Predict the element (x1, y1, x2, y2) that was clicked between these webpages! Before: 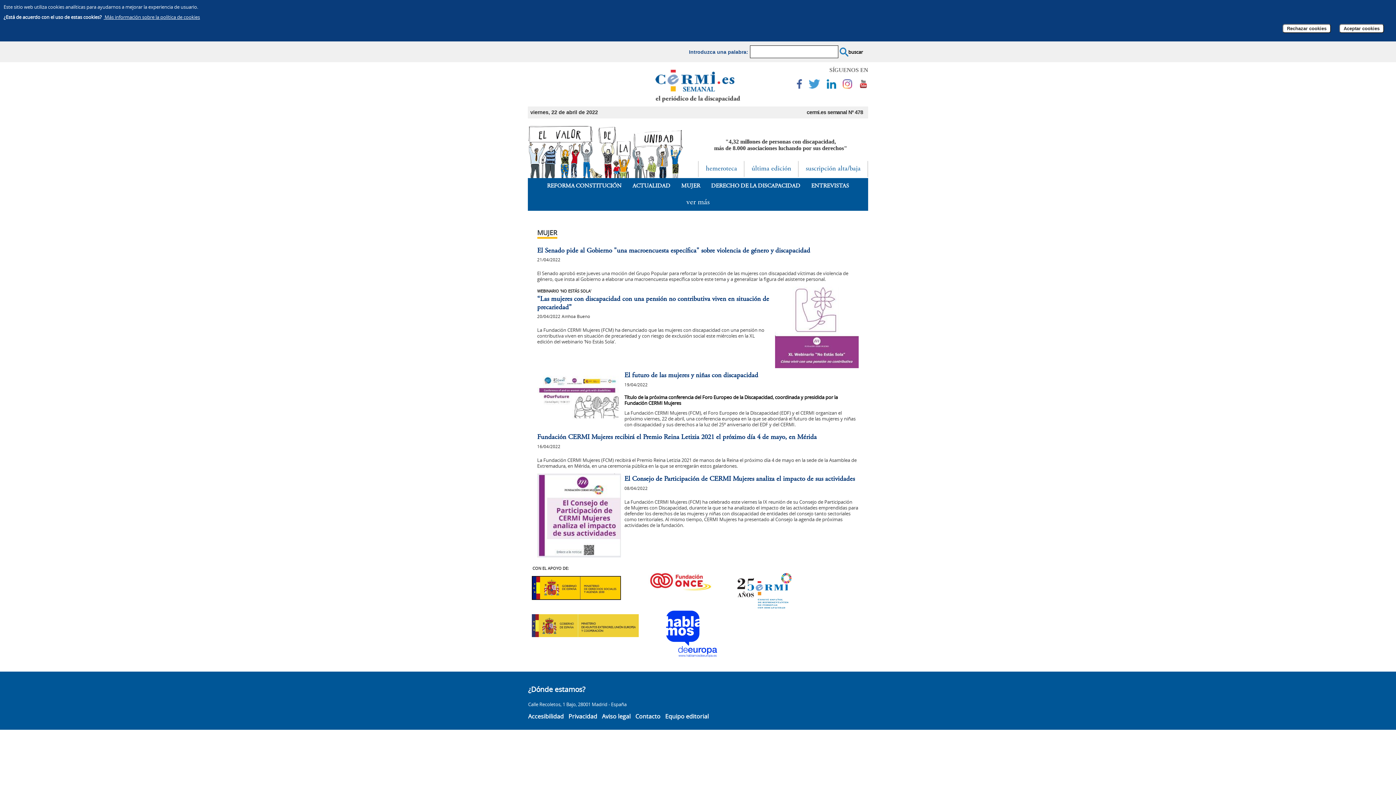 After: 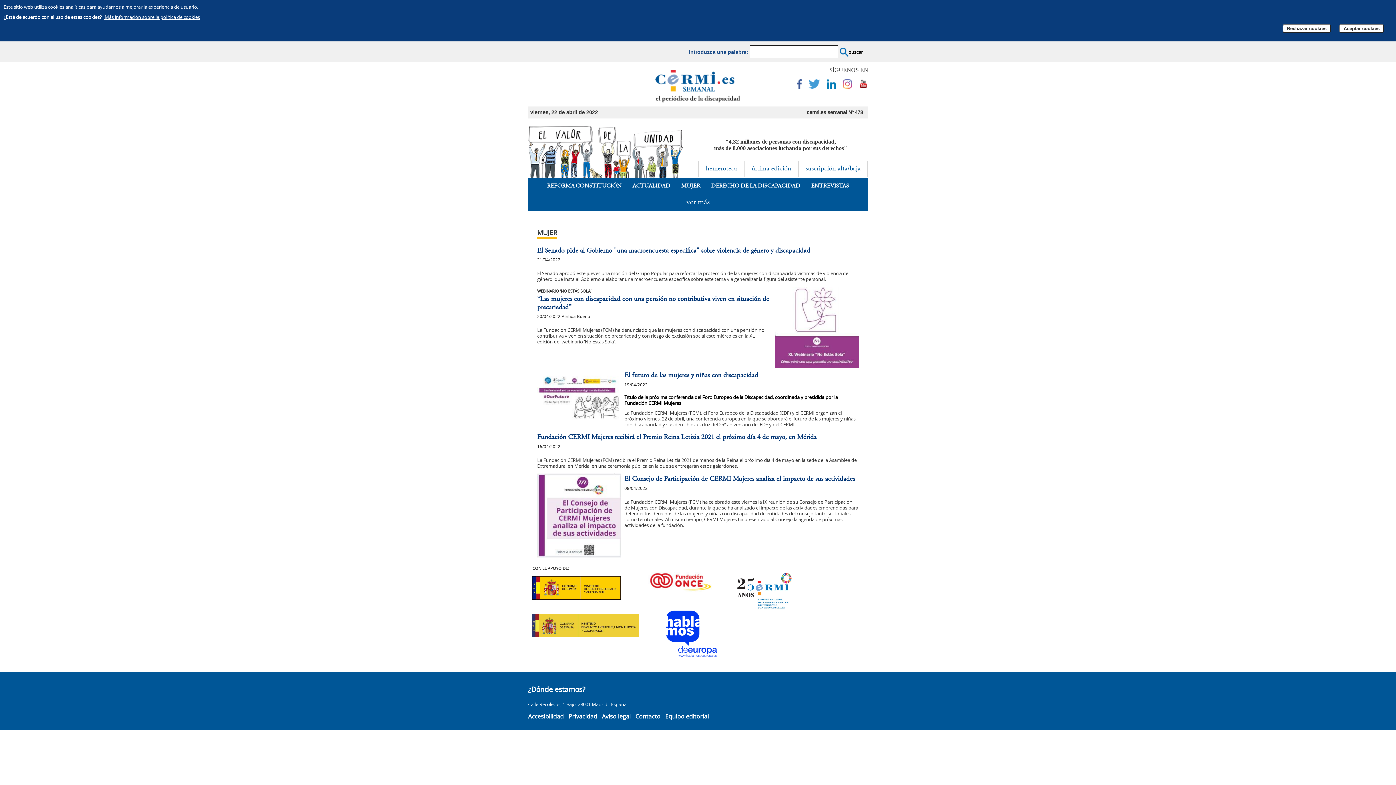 Action: bbox: (827, 84, 836, 89)